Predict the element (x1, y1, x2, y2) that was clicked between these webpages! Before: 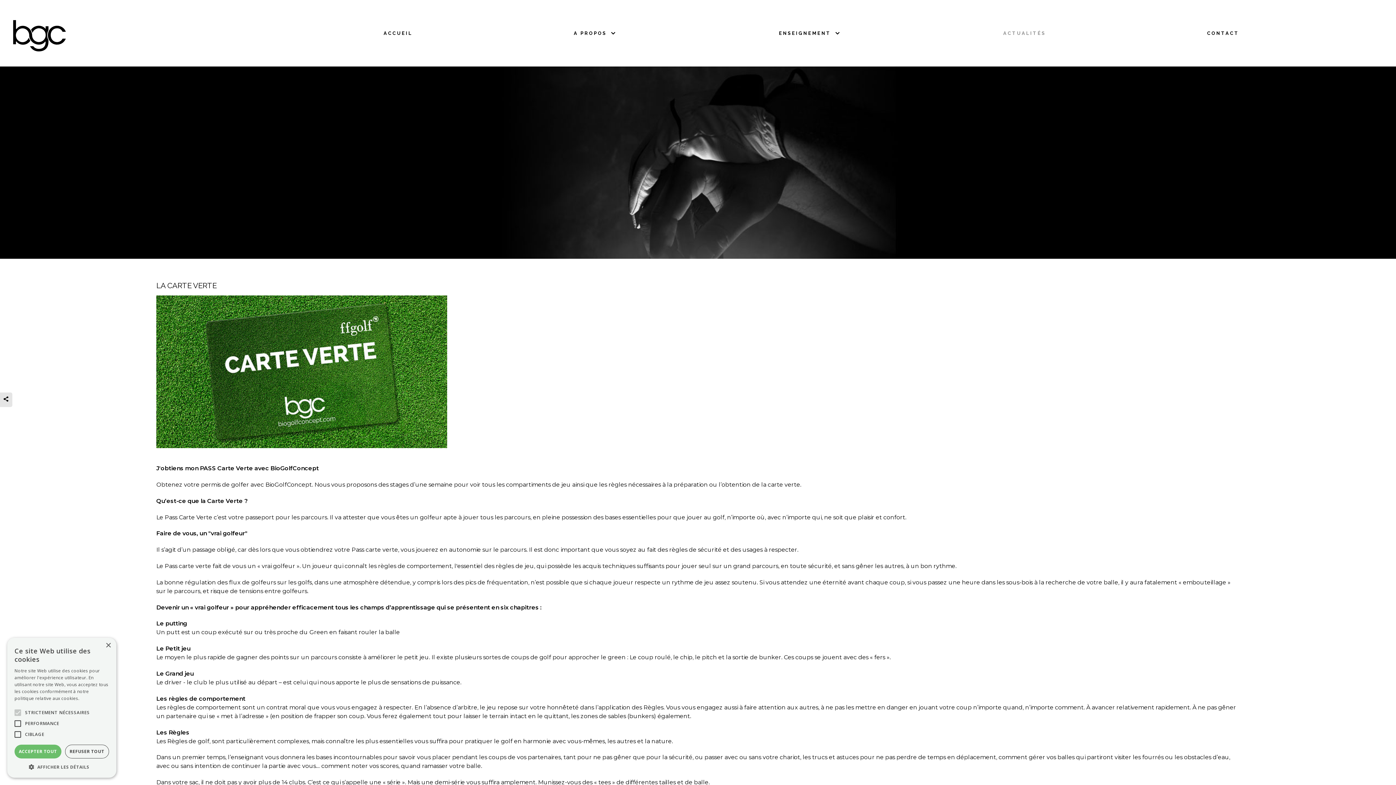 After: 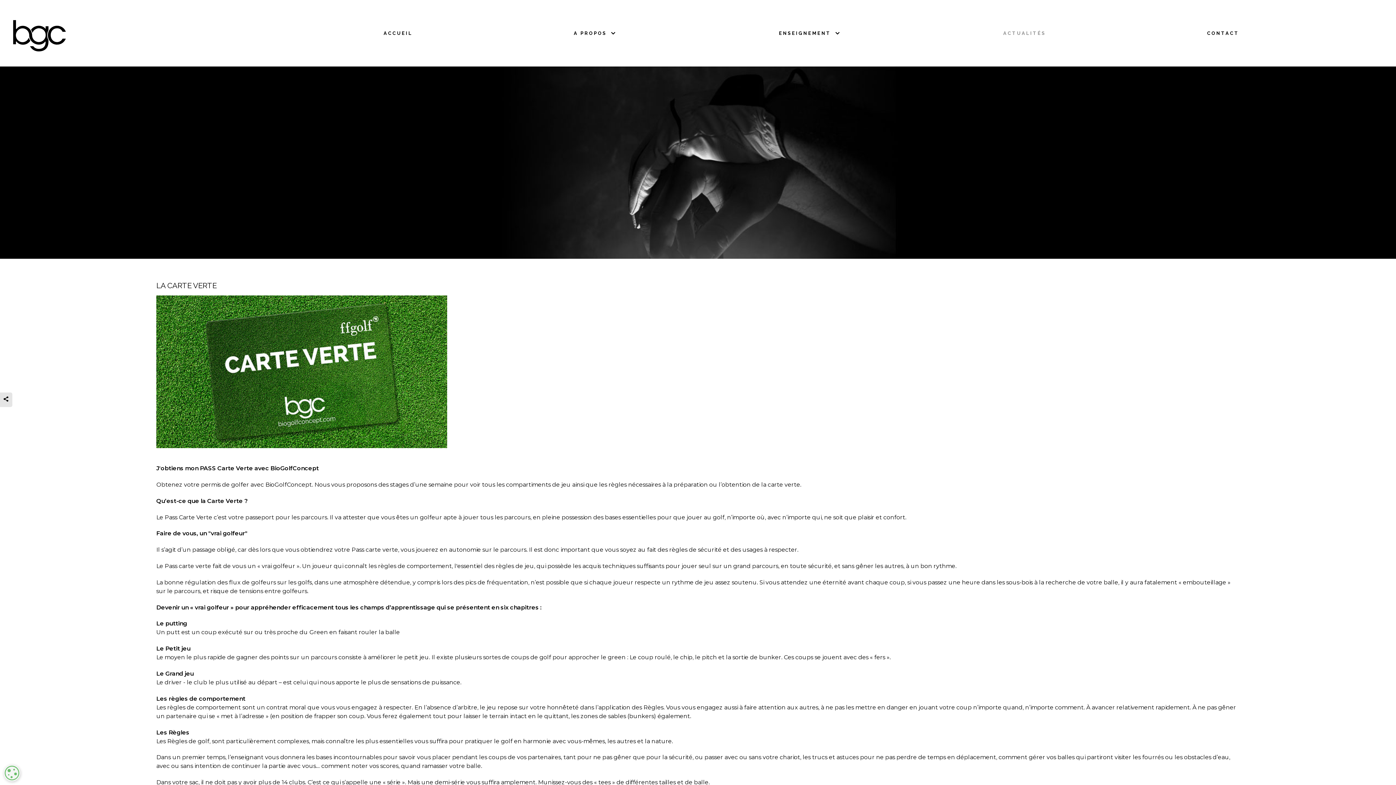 Action: label: Close bbox: (105, 643, 110, 648)